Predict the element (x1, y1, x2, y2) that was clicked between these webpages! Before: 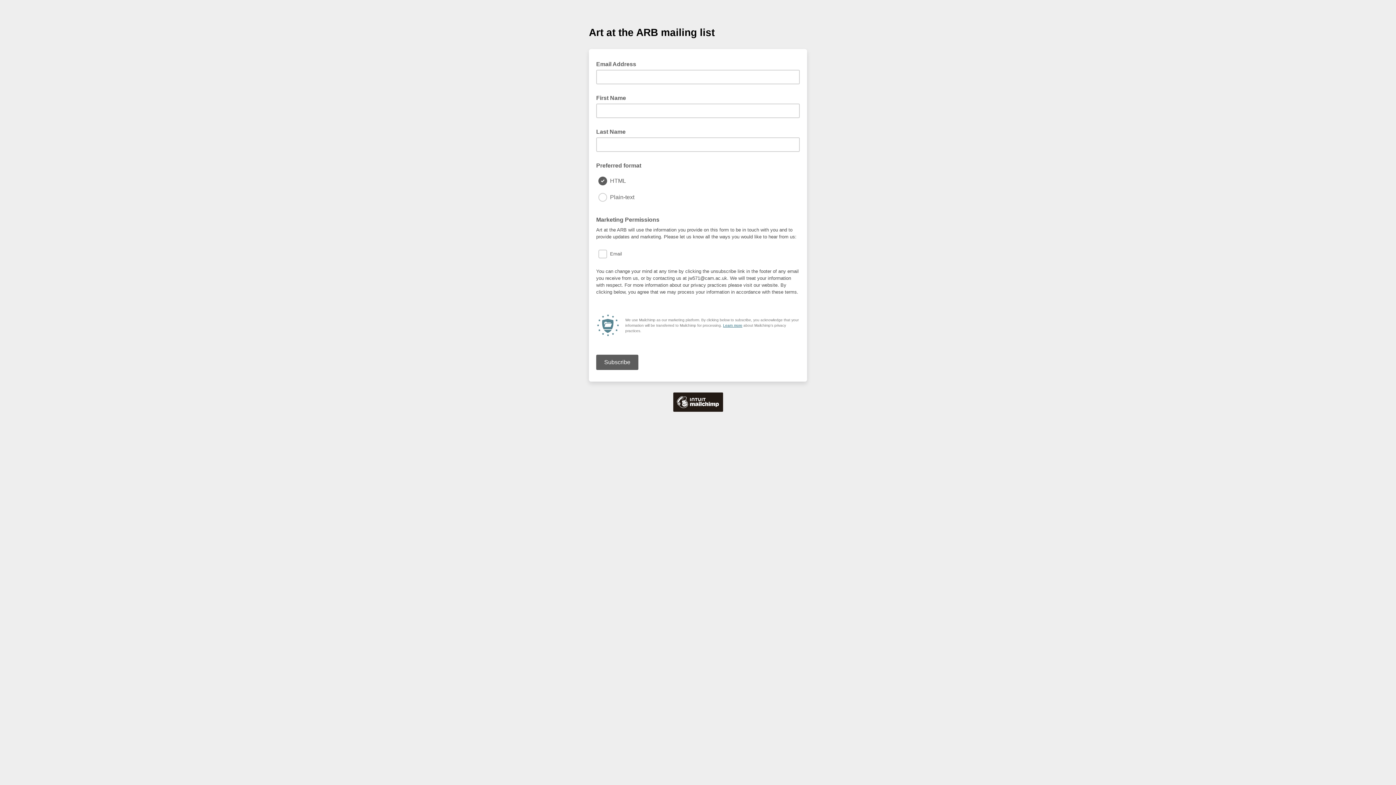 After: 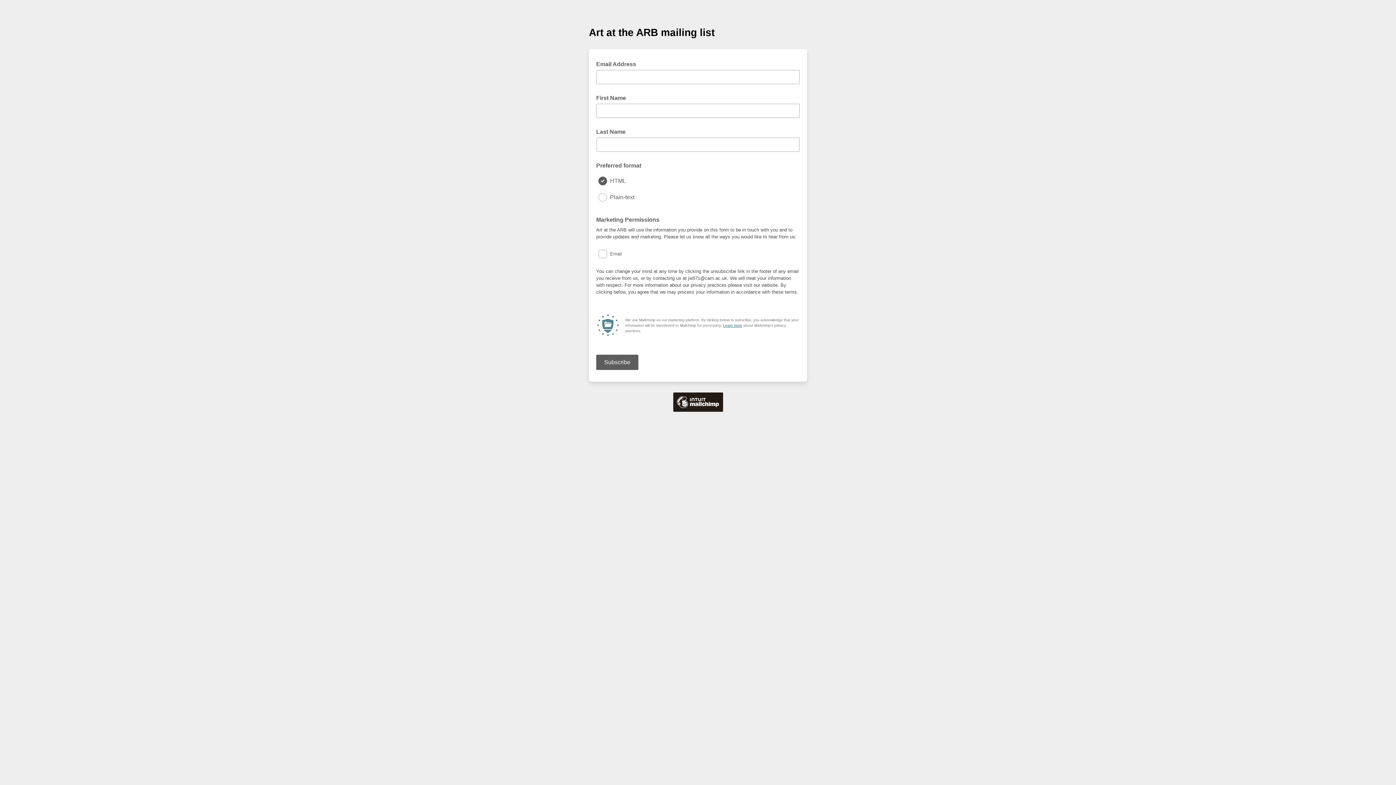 Action: bbox: (723, 323, 742, 327) label: Learn more